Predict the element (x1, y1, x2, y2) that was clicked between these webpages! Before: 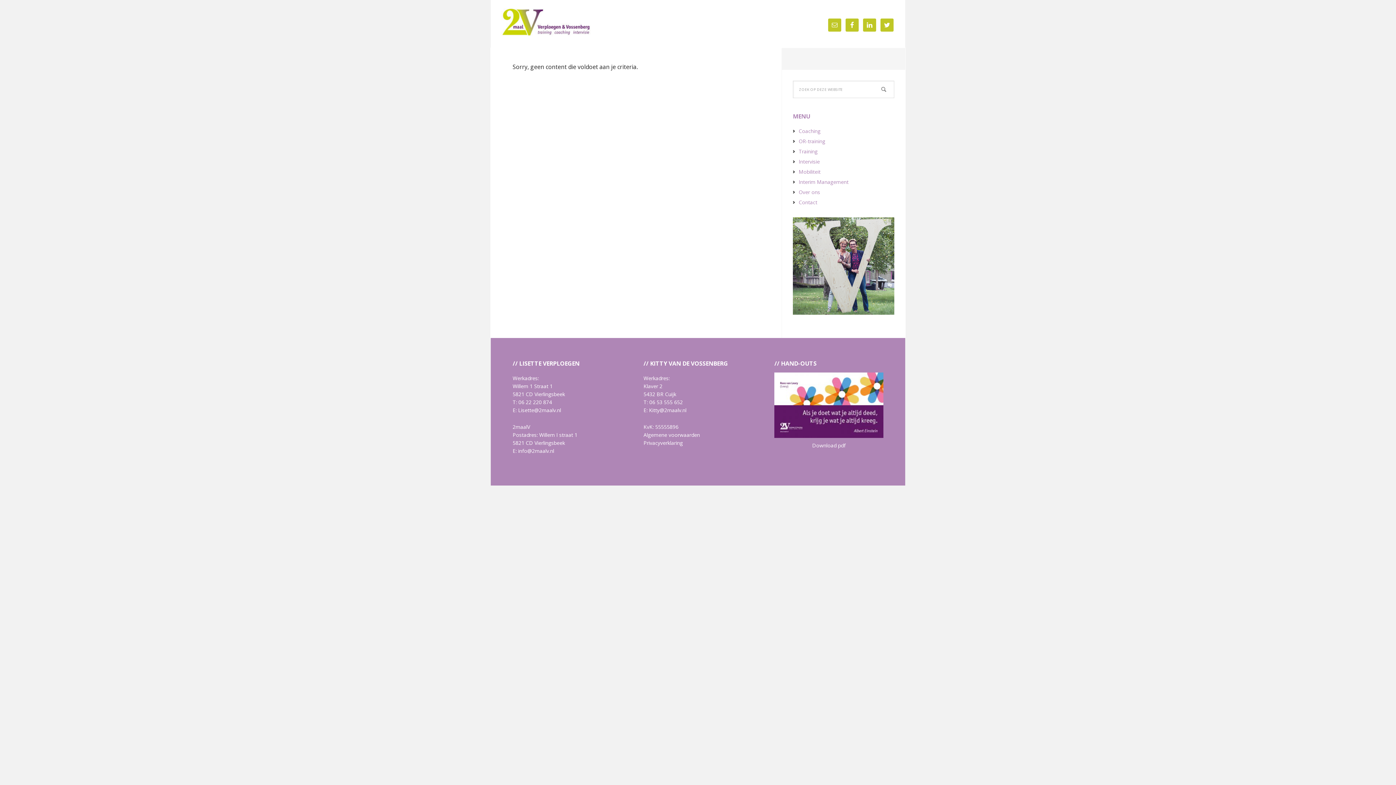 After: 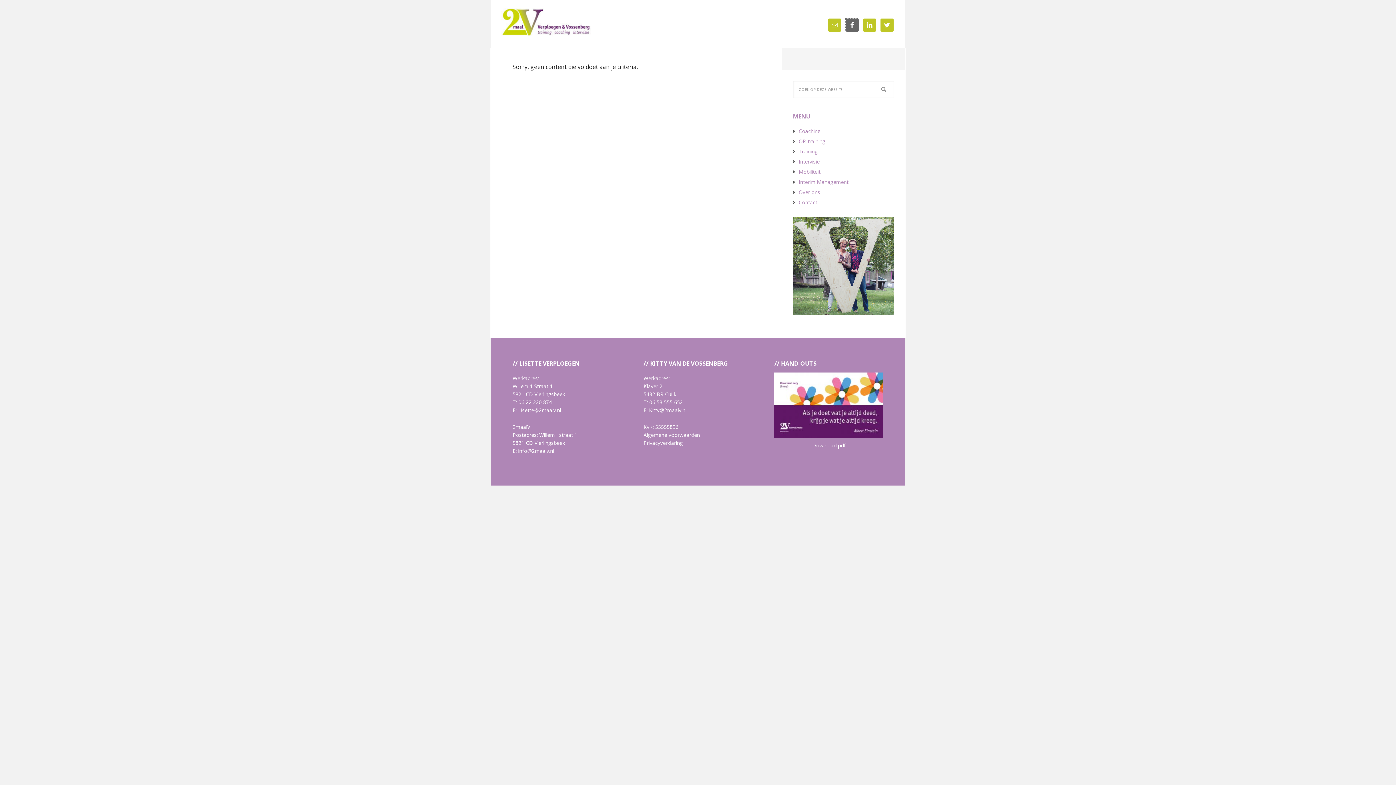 Action: bbox: (845, 18, 858, 31)